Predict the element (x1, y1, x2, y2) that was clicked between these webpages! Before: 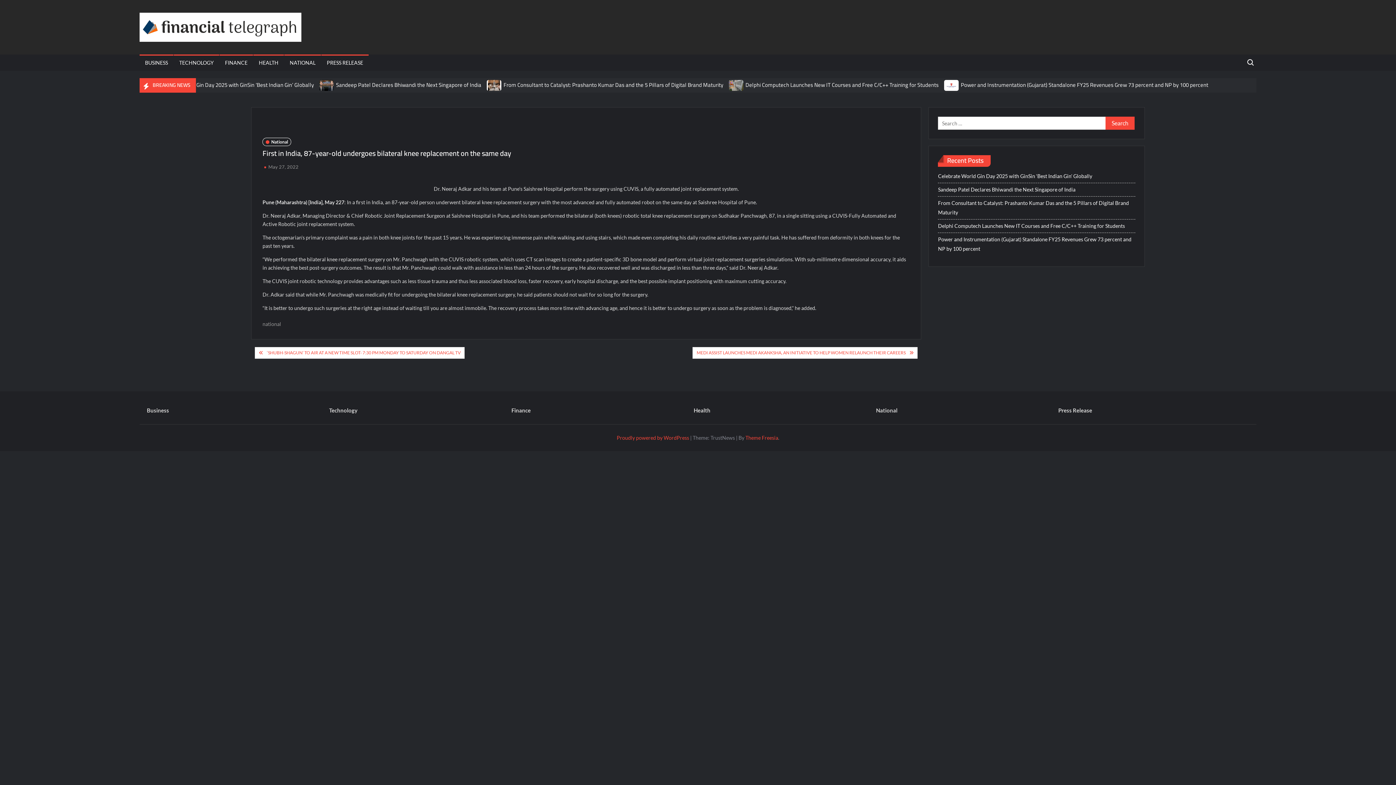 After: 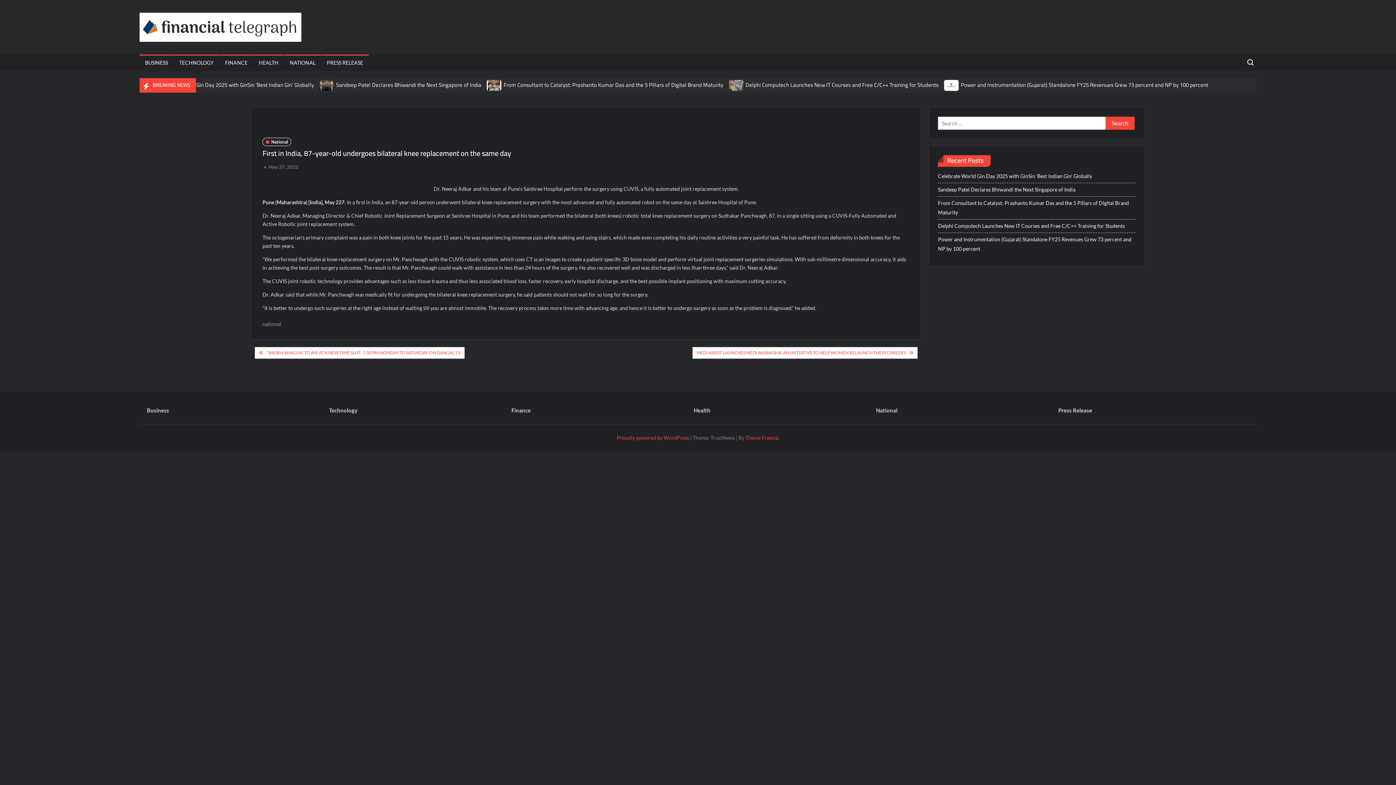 Action: bbox: (268, 164, 298, 169) label: May 27, 2022